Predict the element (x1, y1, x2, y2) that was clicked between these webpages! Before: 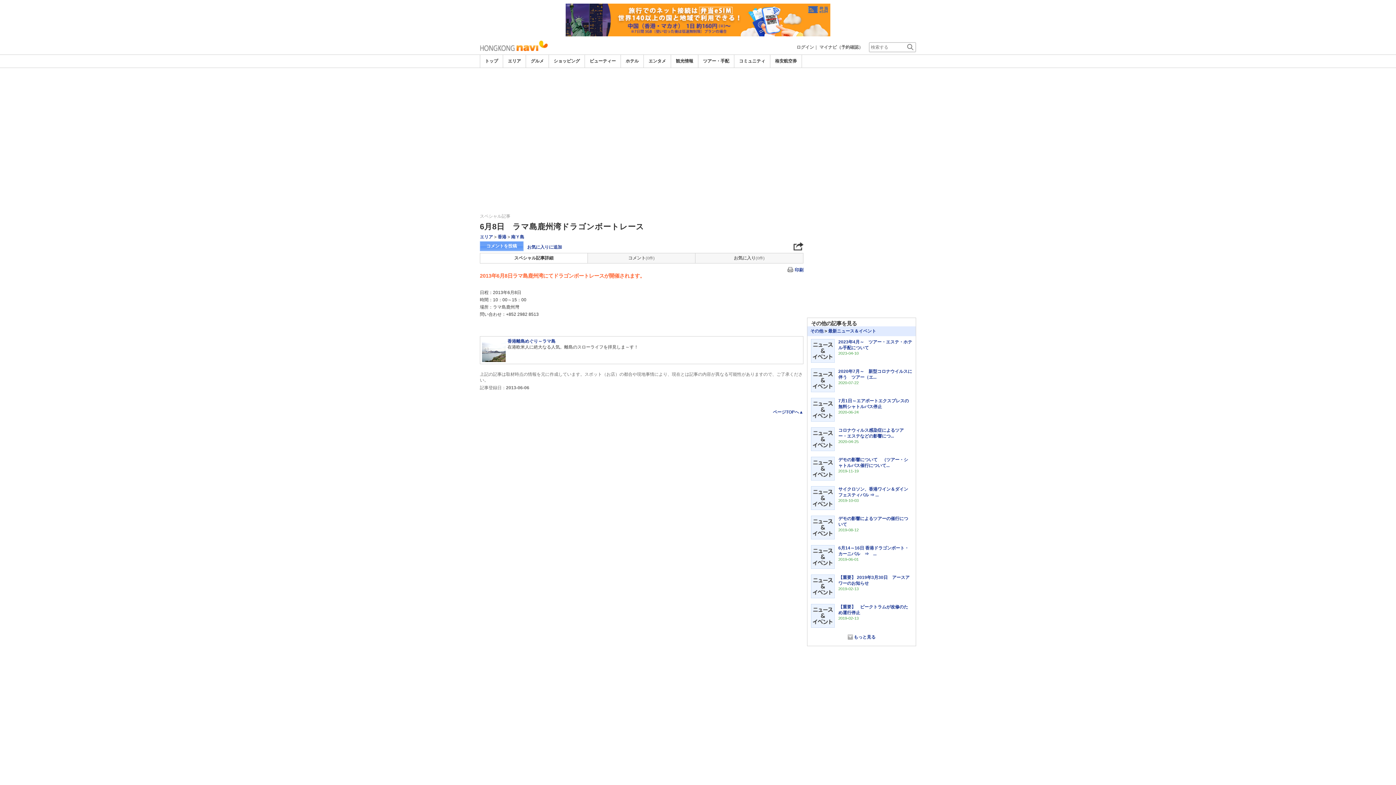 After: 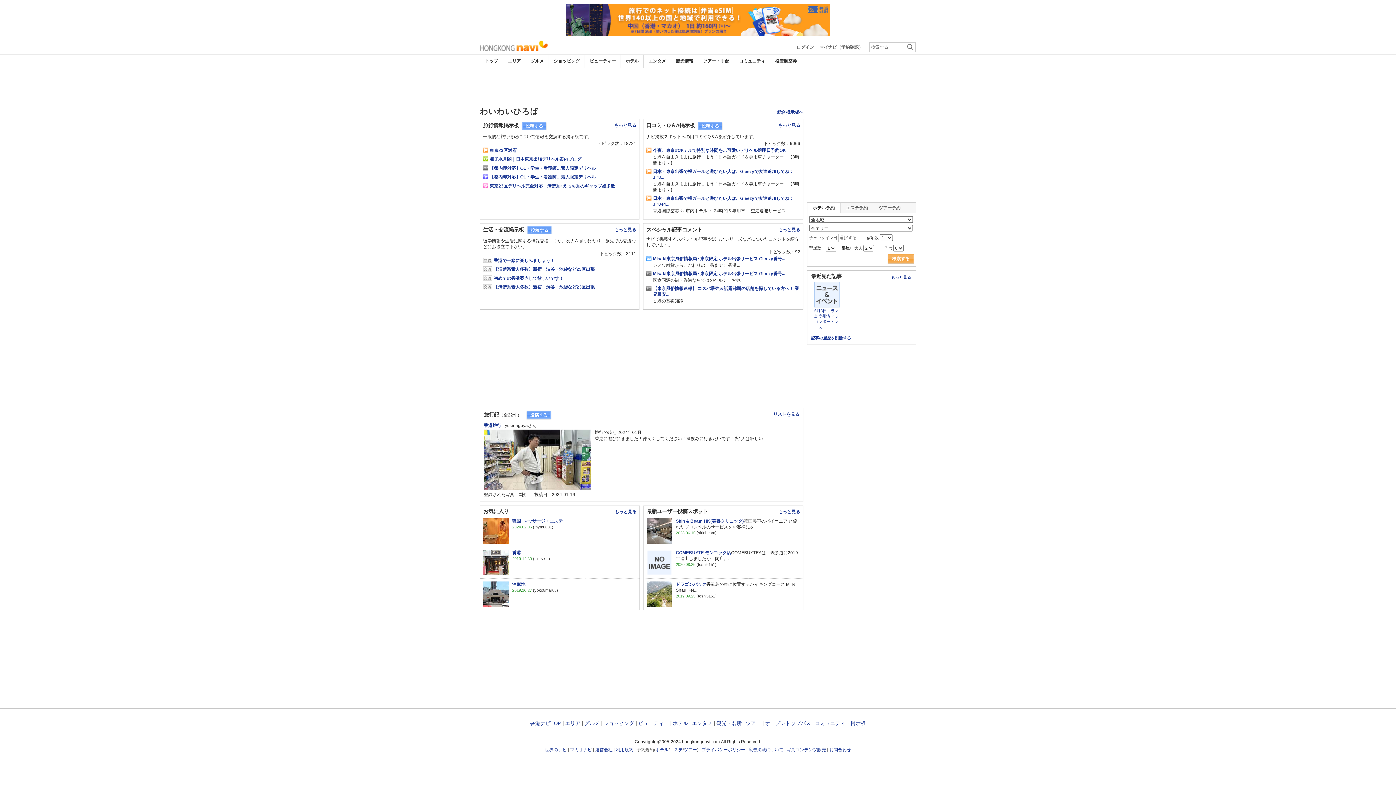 Action: bbox: (739, 58, 765, 63) label: コミュニティ